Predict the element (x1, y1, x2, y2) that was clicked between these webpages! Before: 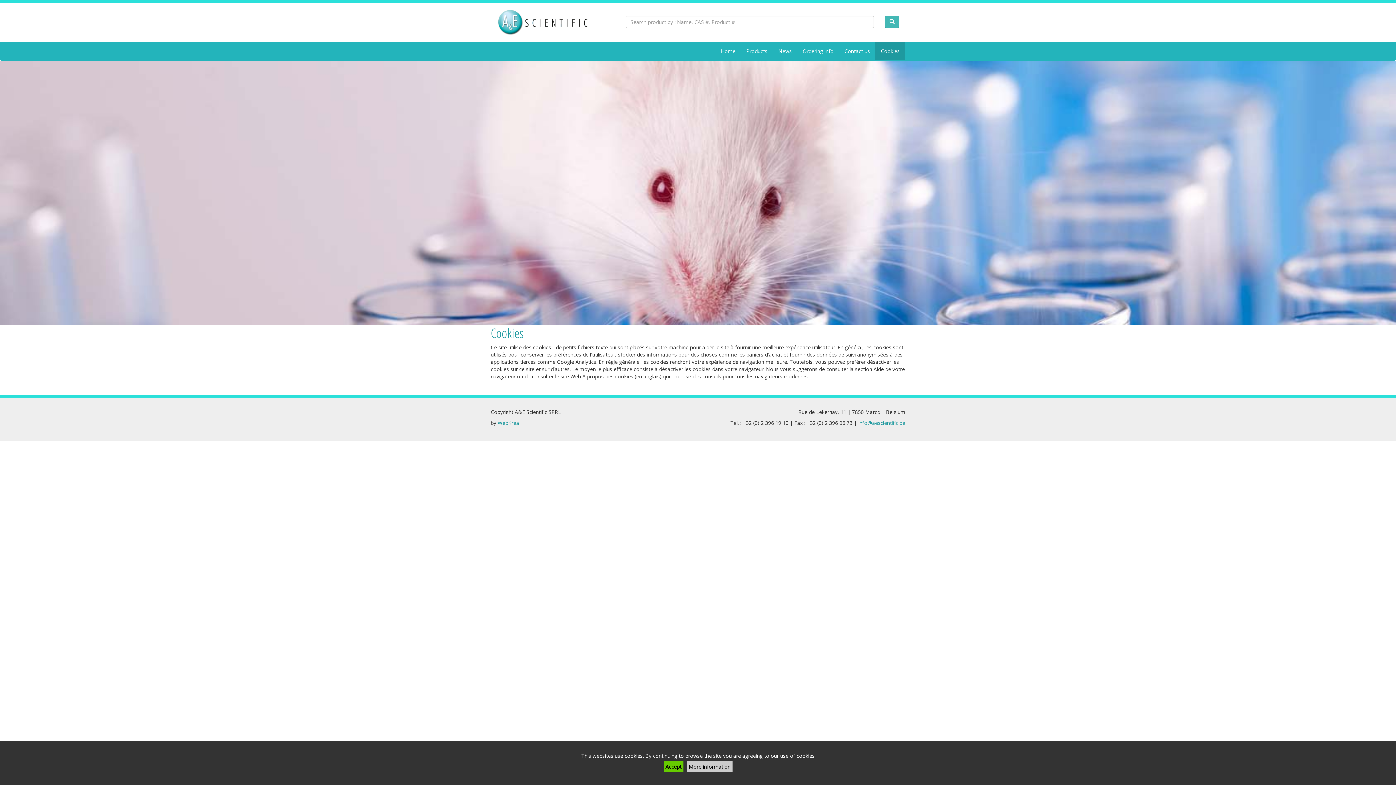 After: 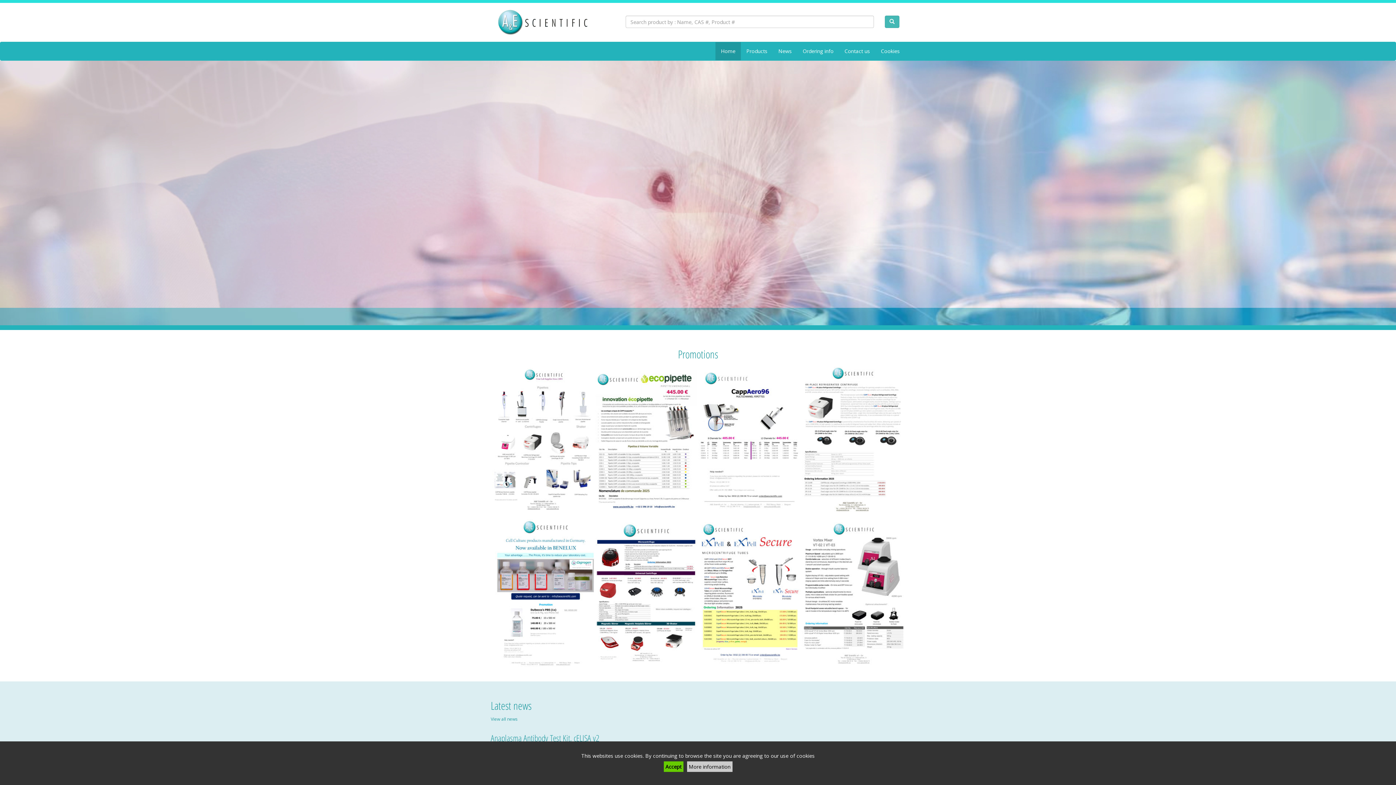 Action: bbox: (496, 8, 589, 36)